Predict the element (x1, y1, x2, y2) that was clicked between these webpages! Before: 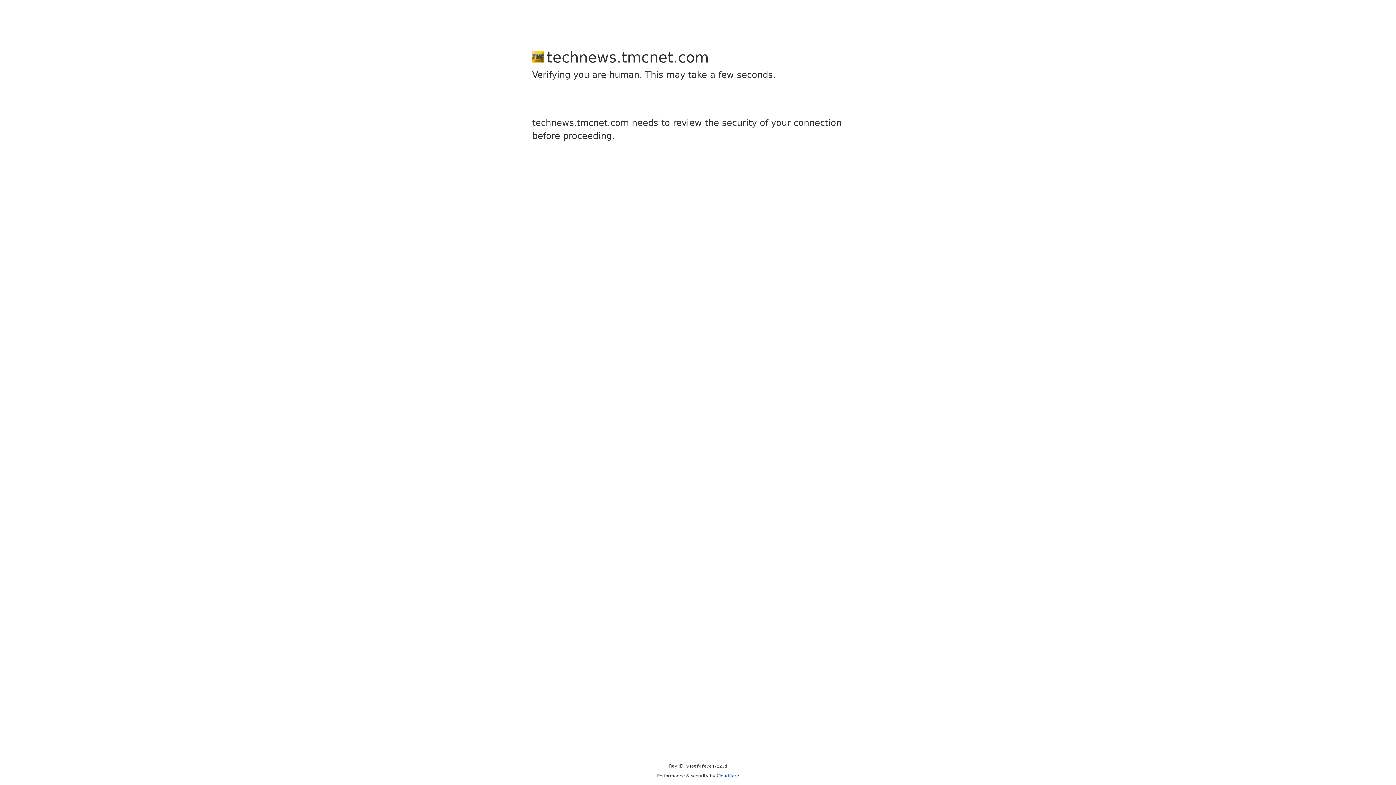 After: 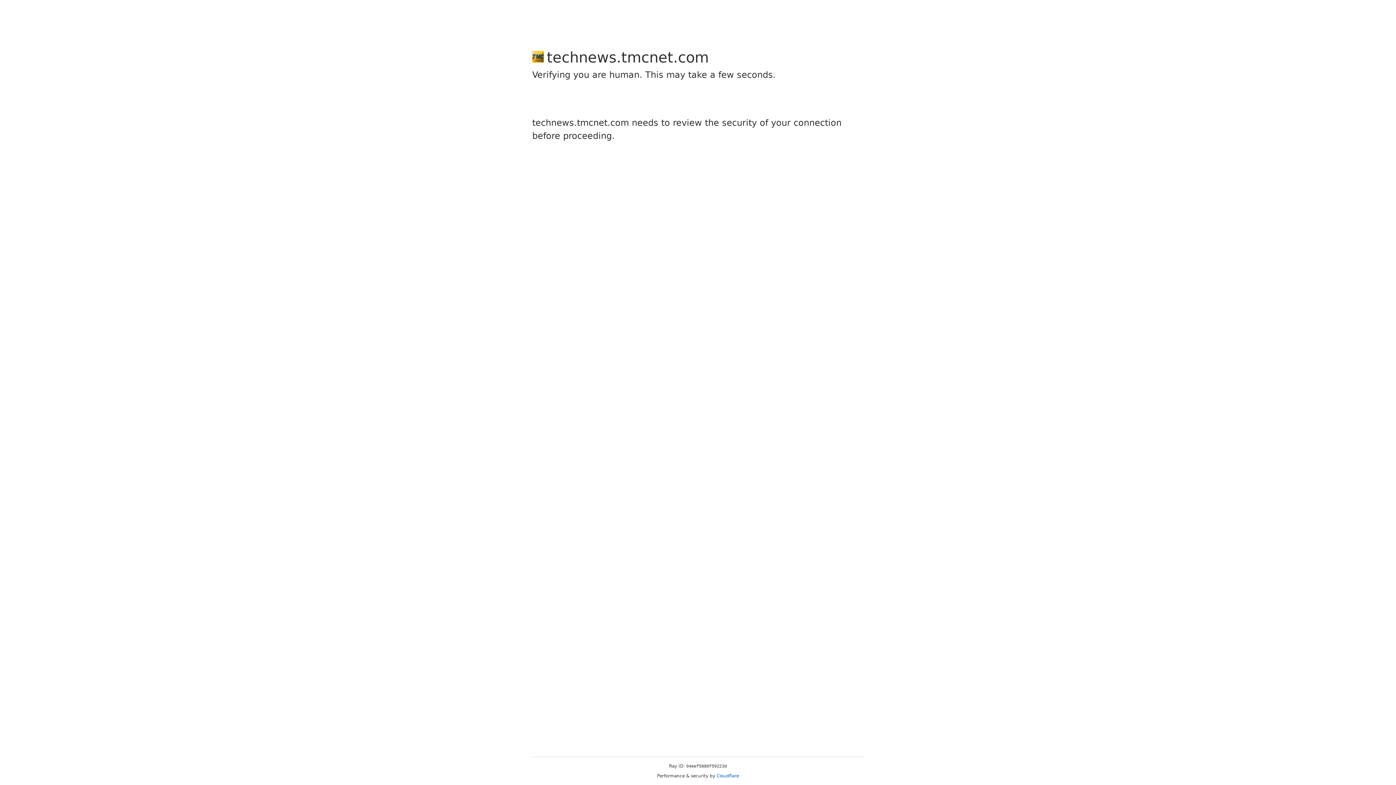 Action: bbox: (716, 773, 739, 778) label: Cloudflare